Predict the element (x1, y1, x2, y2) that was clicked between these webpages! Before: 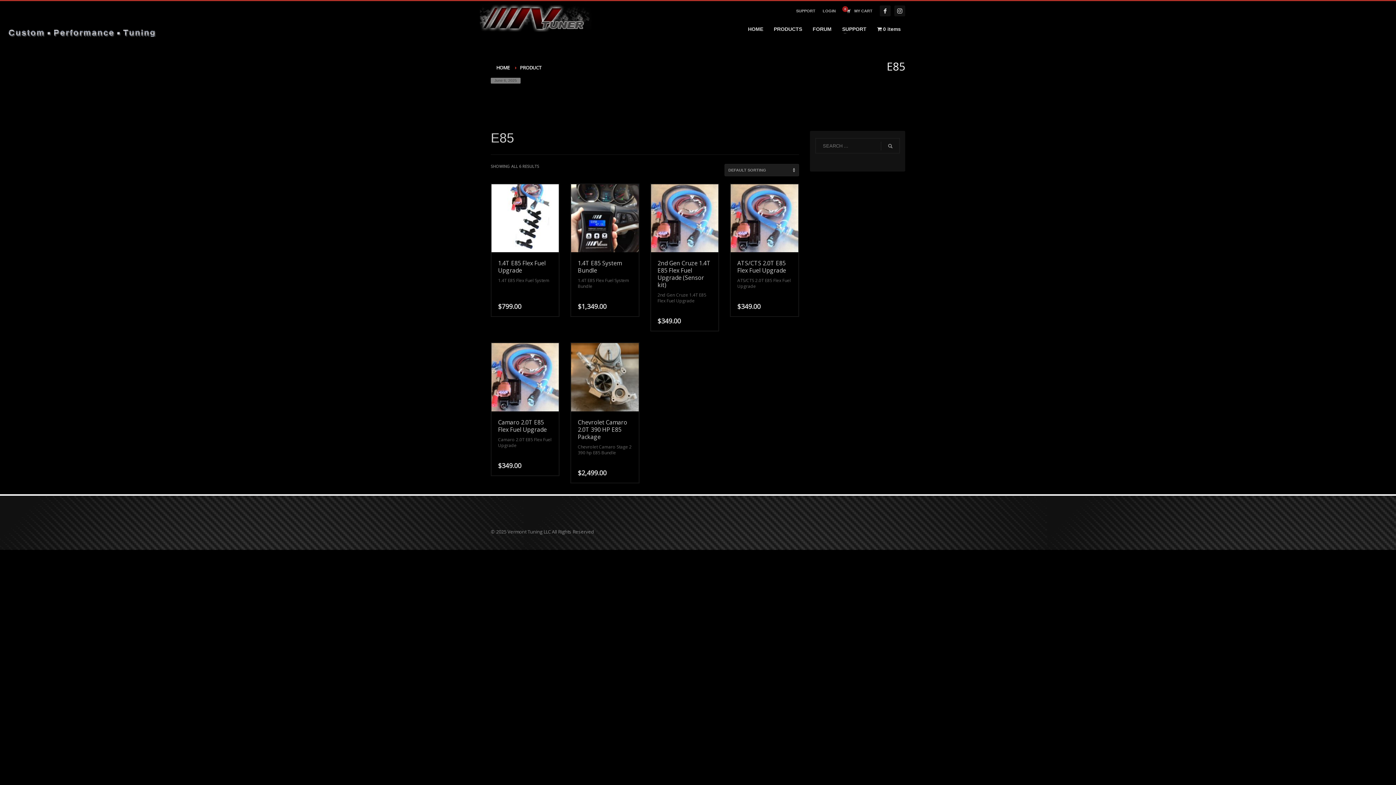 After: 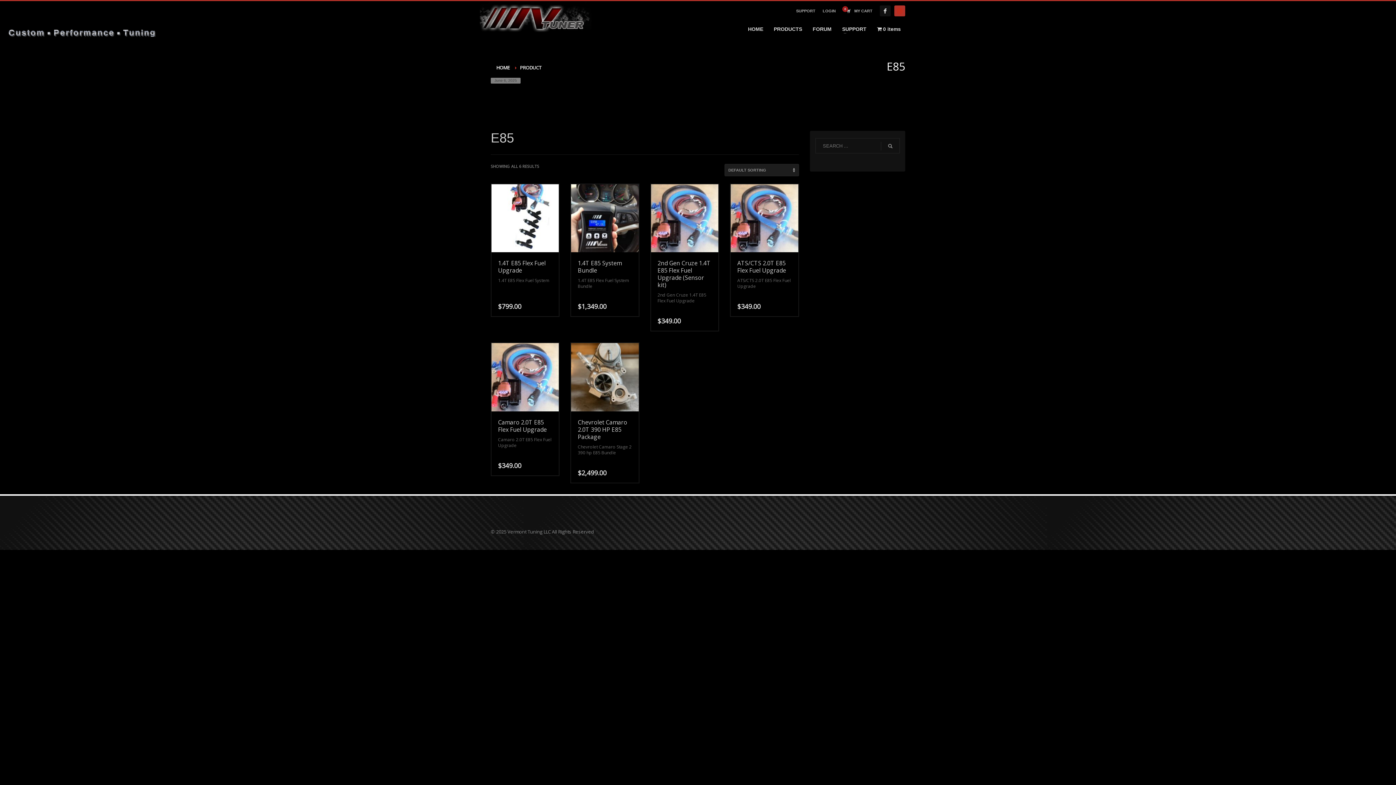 Action: bbox: (894, 5, 905, 16)